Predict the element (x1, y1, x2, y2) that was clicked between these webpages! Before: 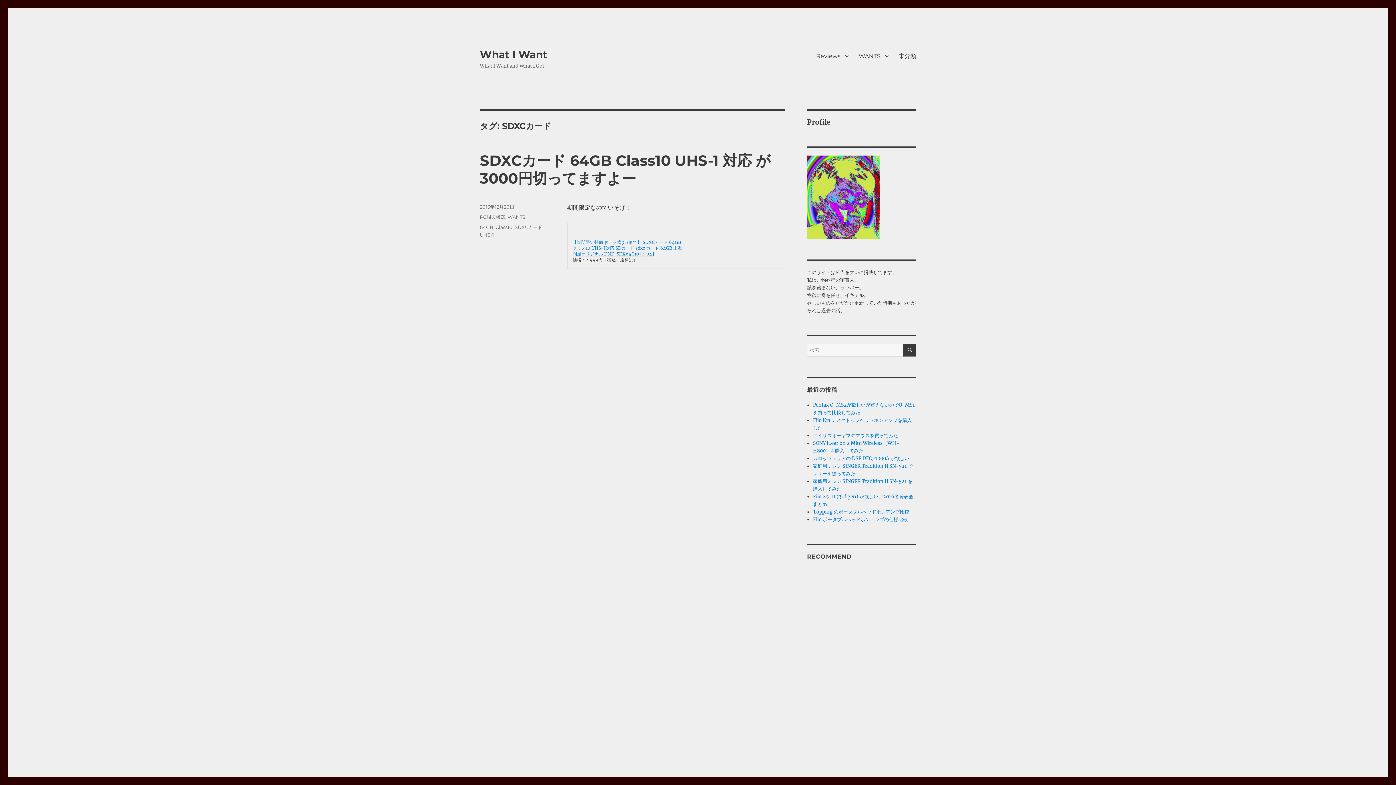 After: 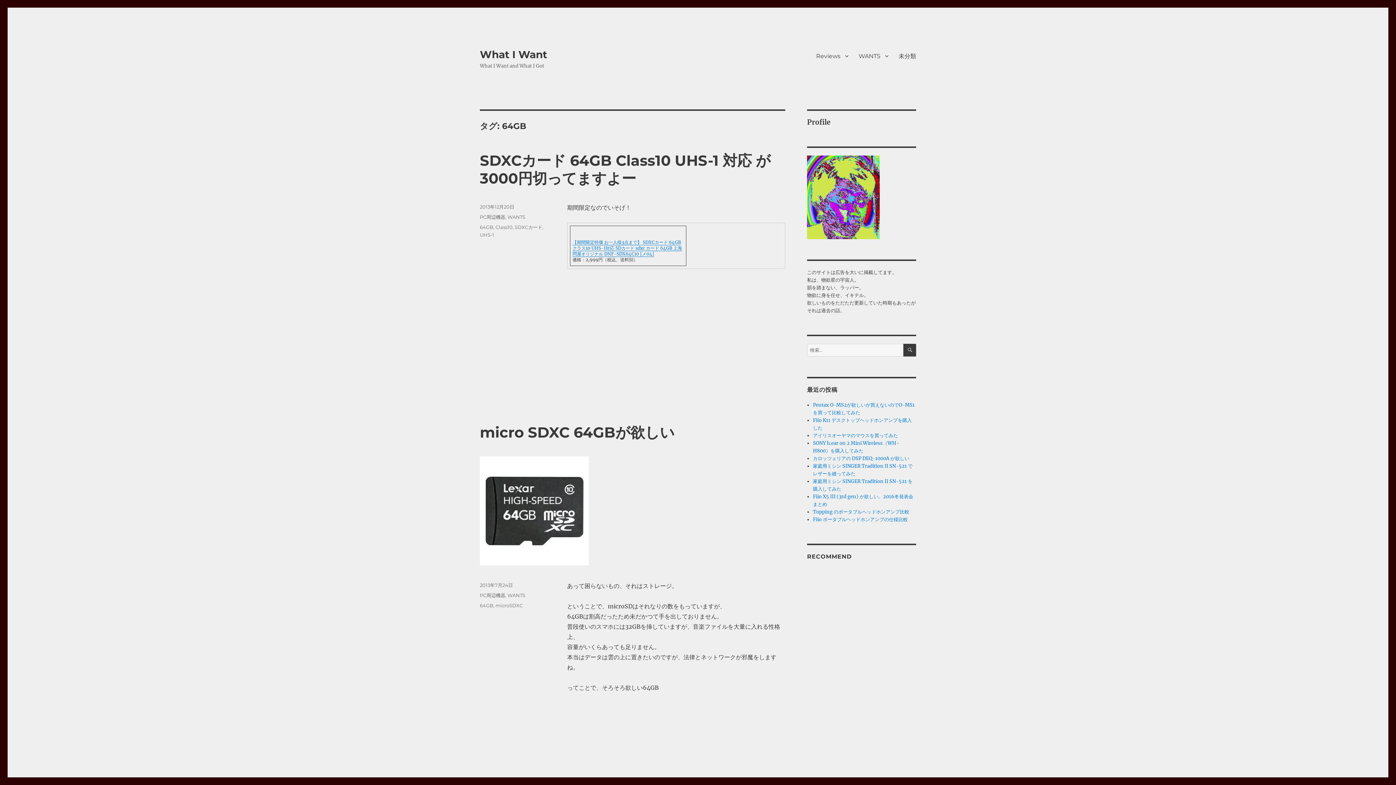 Action: label: 64GB bbox: (480, 224, 493, 230)